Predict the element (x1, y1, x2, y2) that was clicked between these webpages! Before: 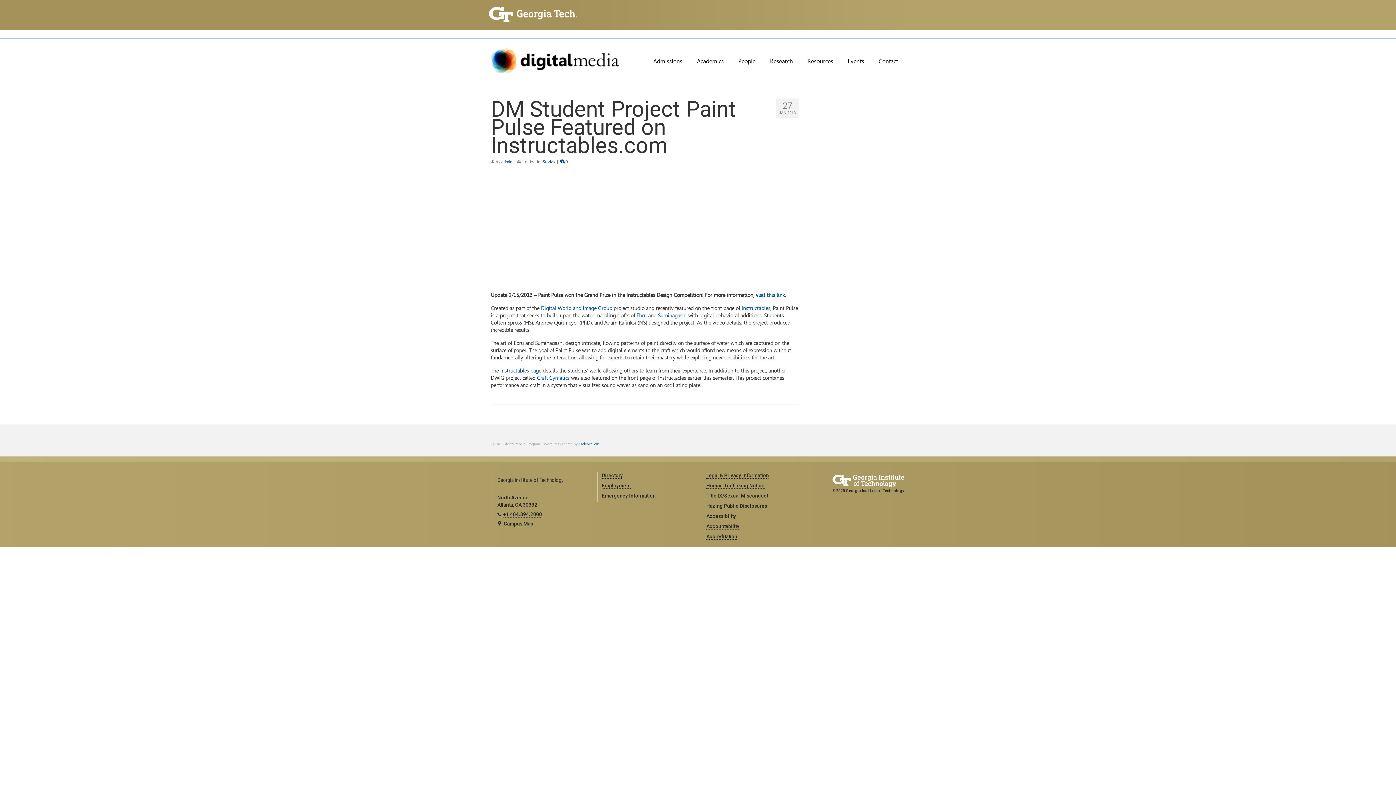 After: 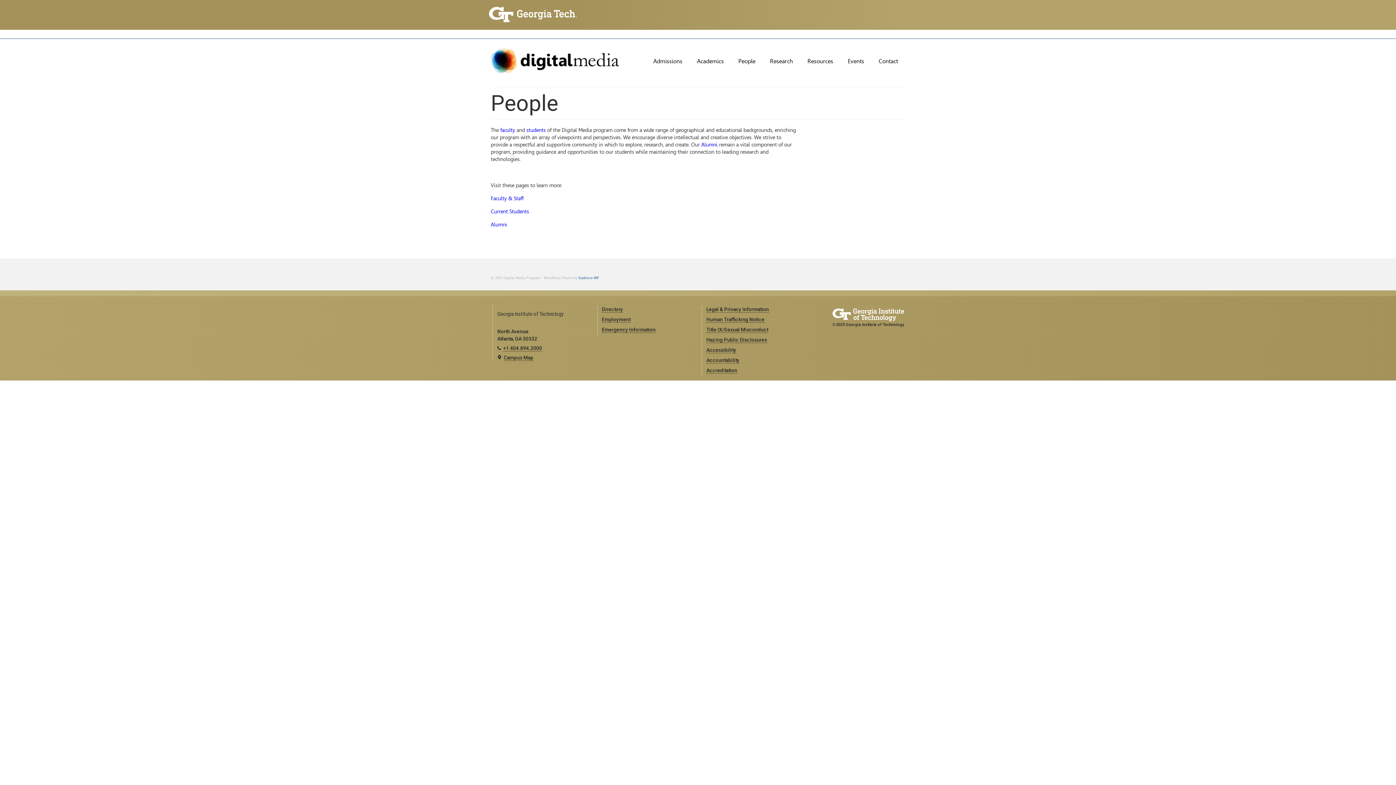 Action: bbox: (731, 54, 762, 68) label: People